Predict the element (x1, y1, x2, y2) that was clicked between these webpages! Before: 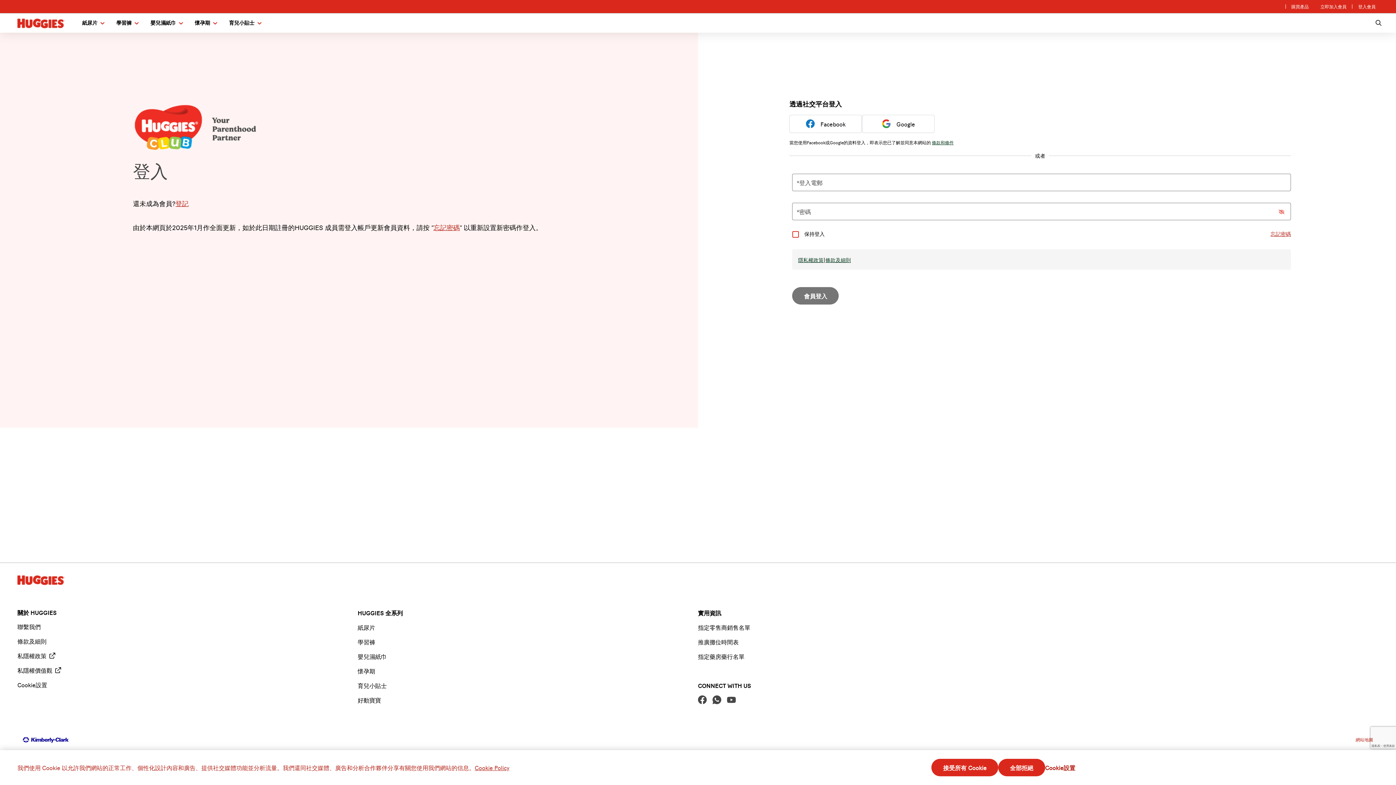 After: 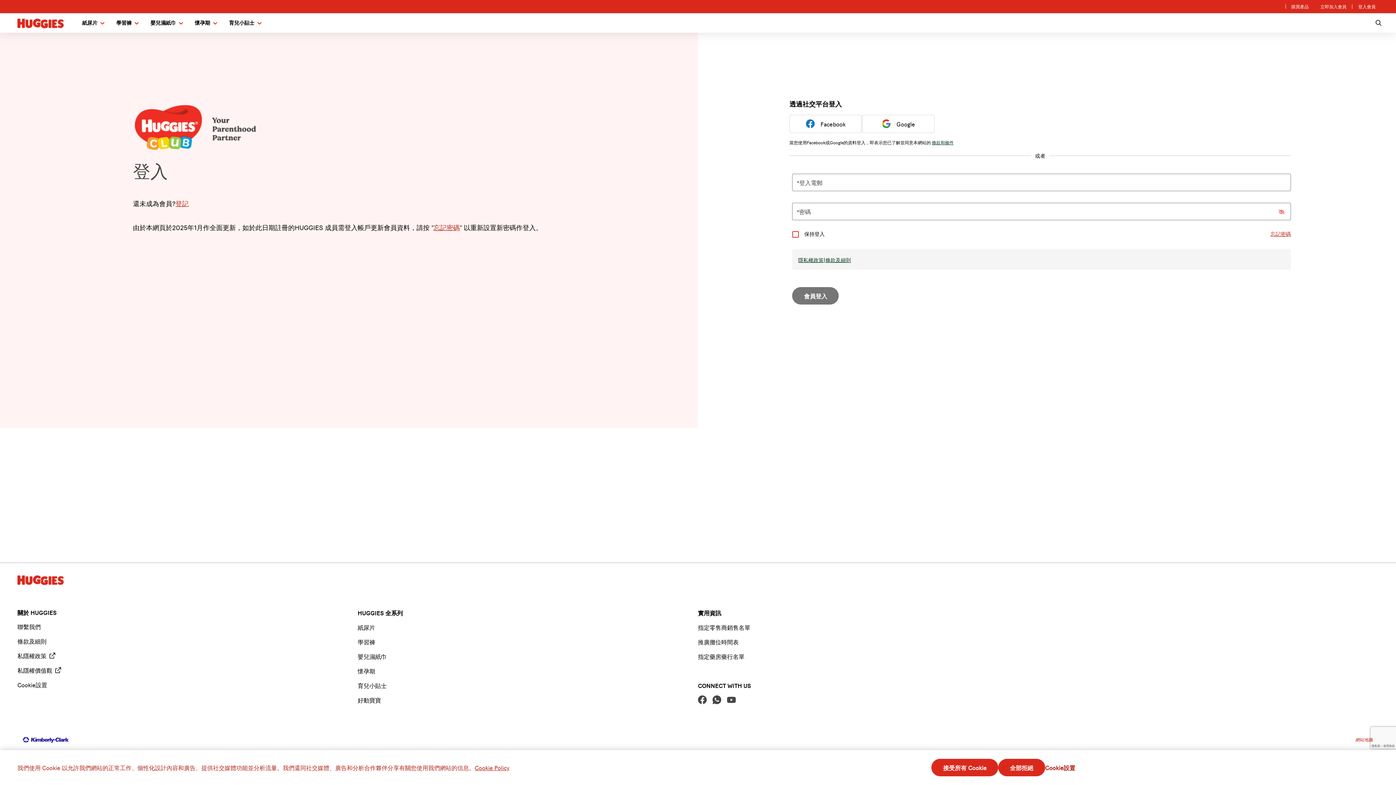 Action: bbox: (17, 637, 46, 645) label: 條款及細則